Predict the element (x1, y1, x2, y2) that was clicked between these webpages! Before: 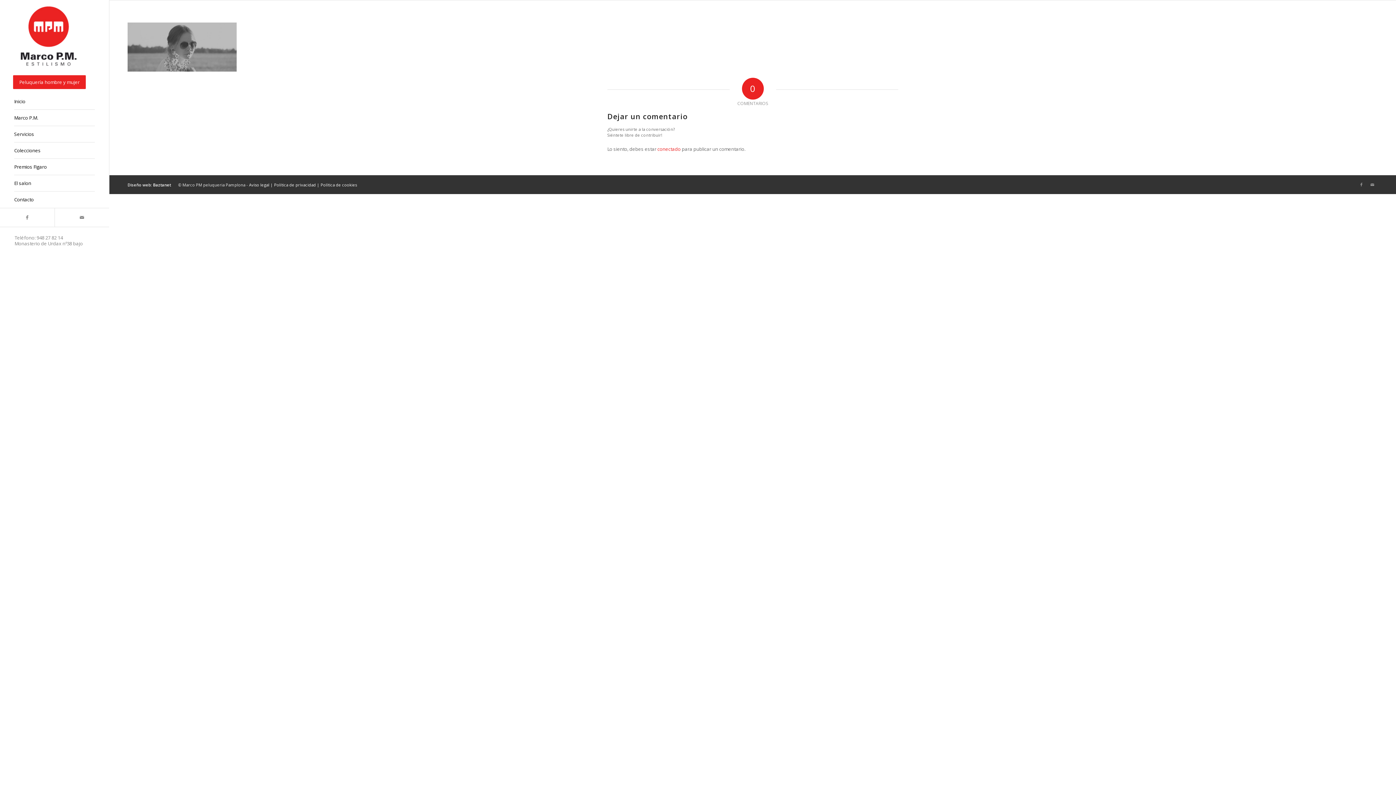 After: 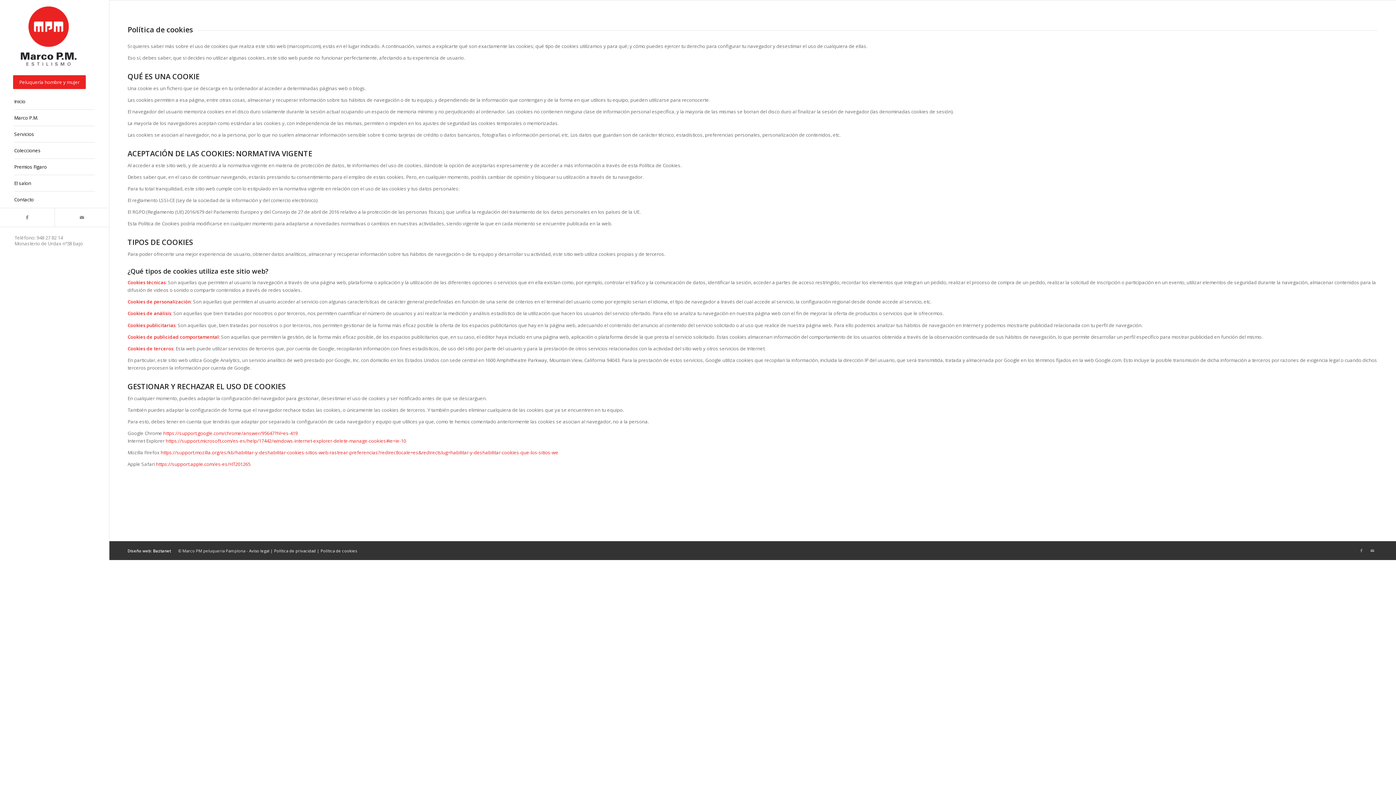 Action: bbox: (320, 182, 357, 187) label: Política de cookies